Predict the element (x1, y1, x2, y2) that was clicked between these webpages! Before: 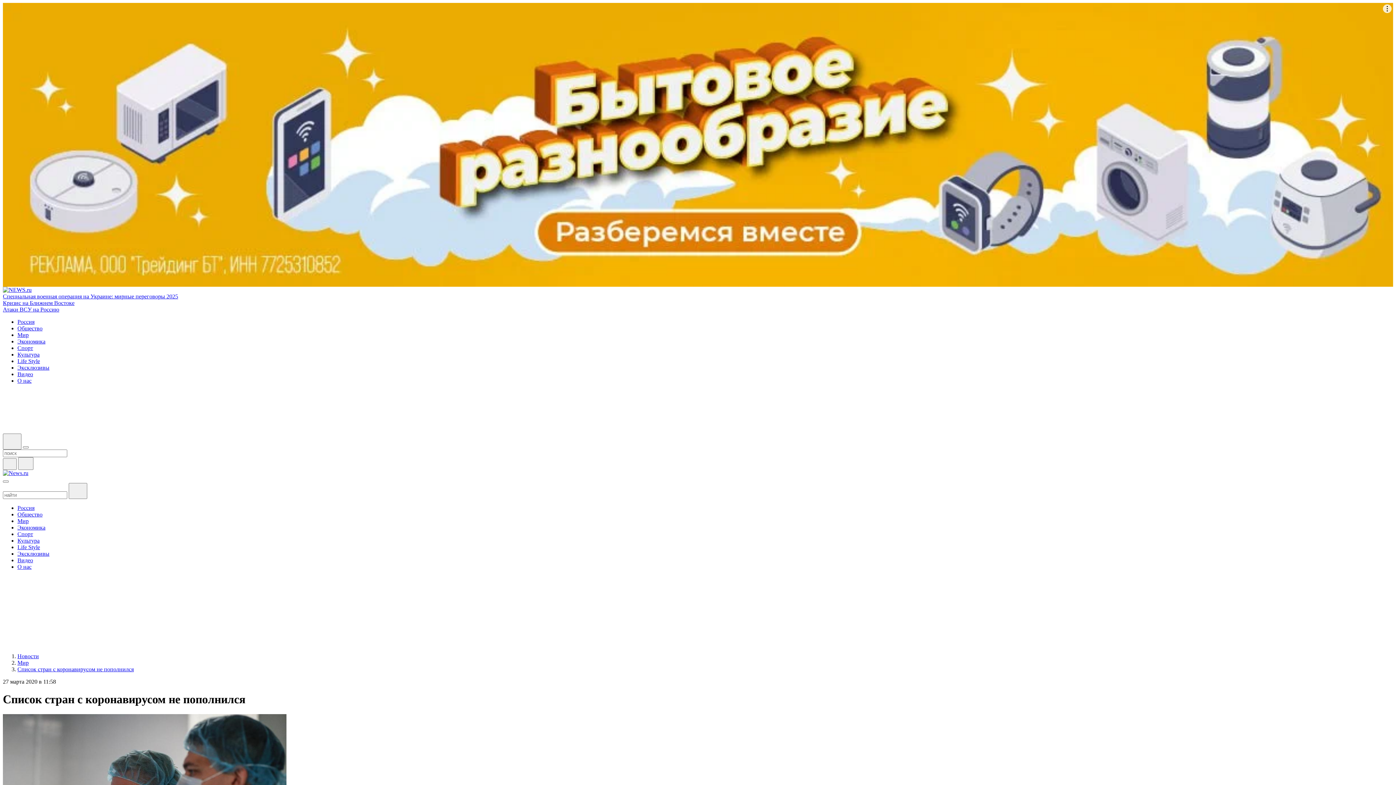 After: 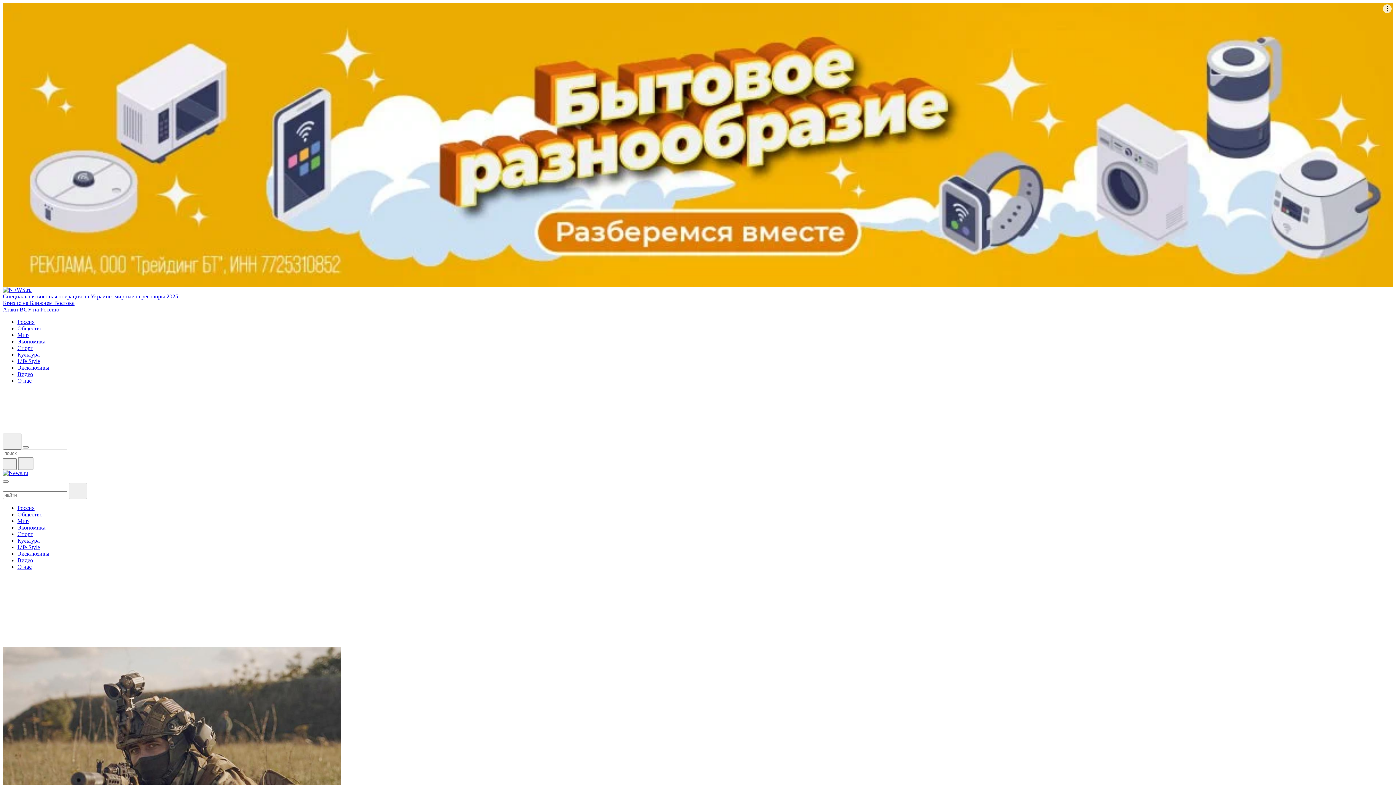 Action: label: Атаки ВСУ на Россию bbox: (2, 306, 59, 312)